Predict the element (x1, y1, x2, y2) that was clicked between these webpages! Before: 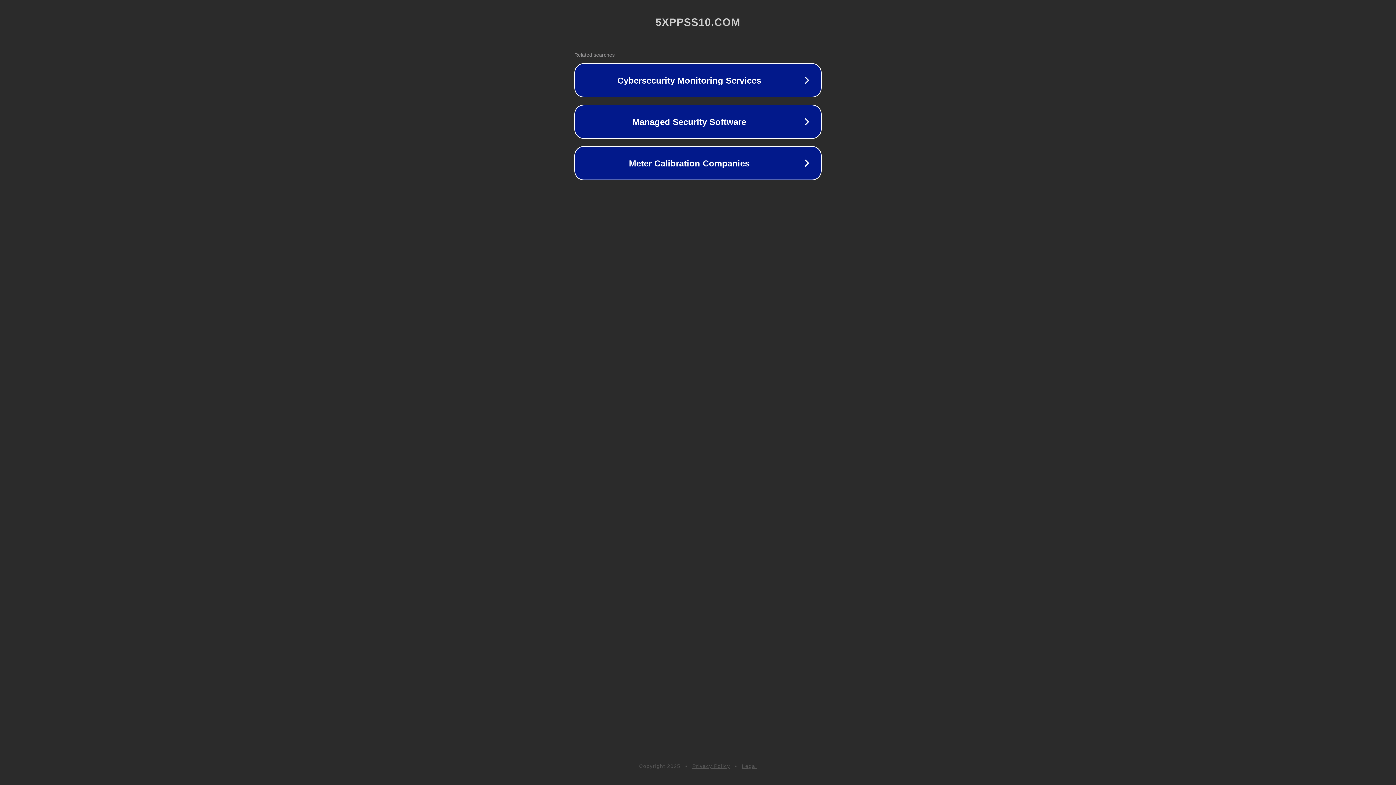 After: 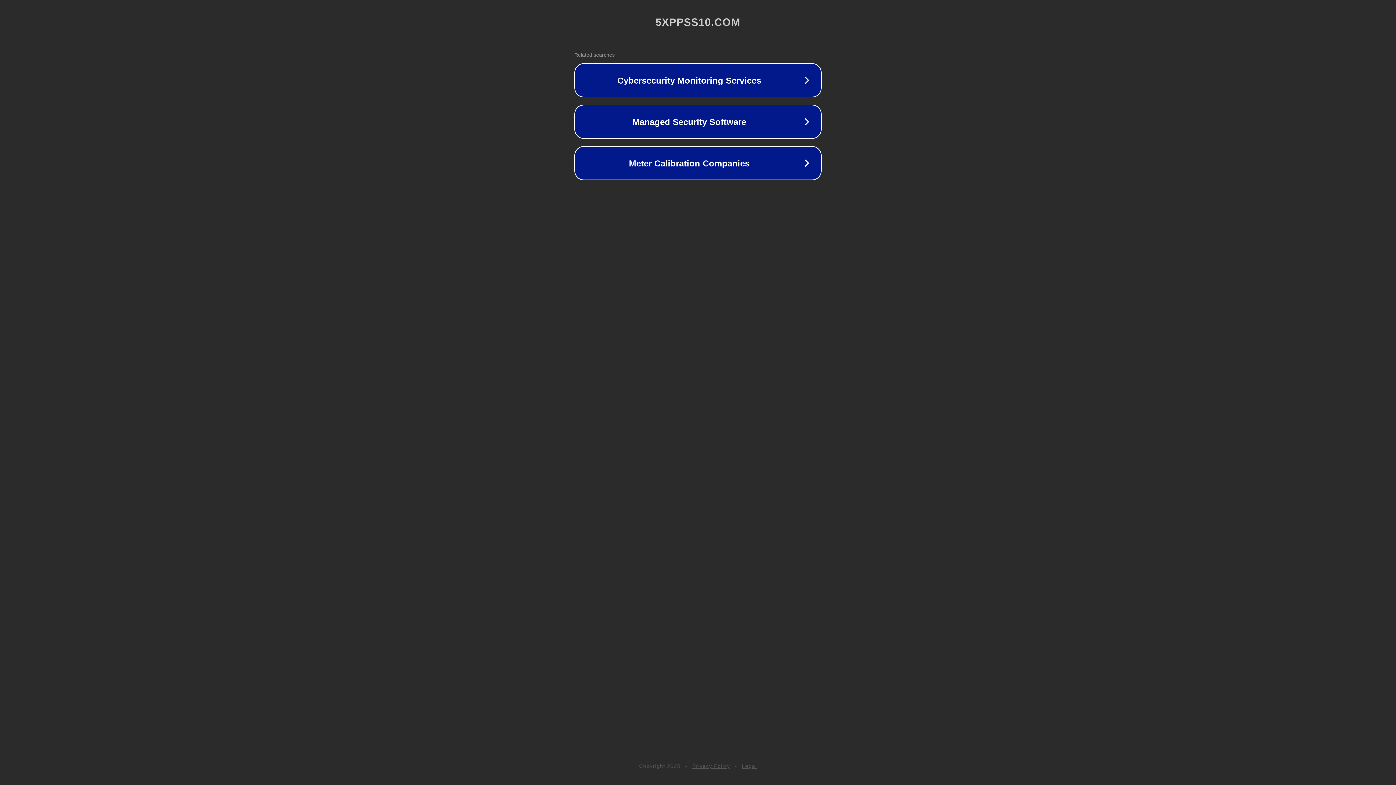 Action: bbox: (692, 763, 730, 769) label: Privacy Policy